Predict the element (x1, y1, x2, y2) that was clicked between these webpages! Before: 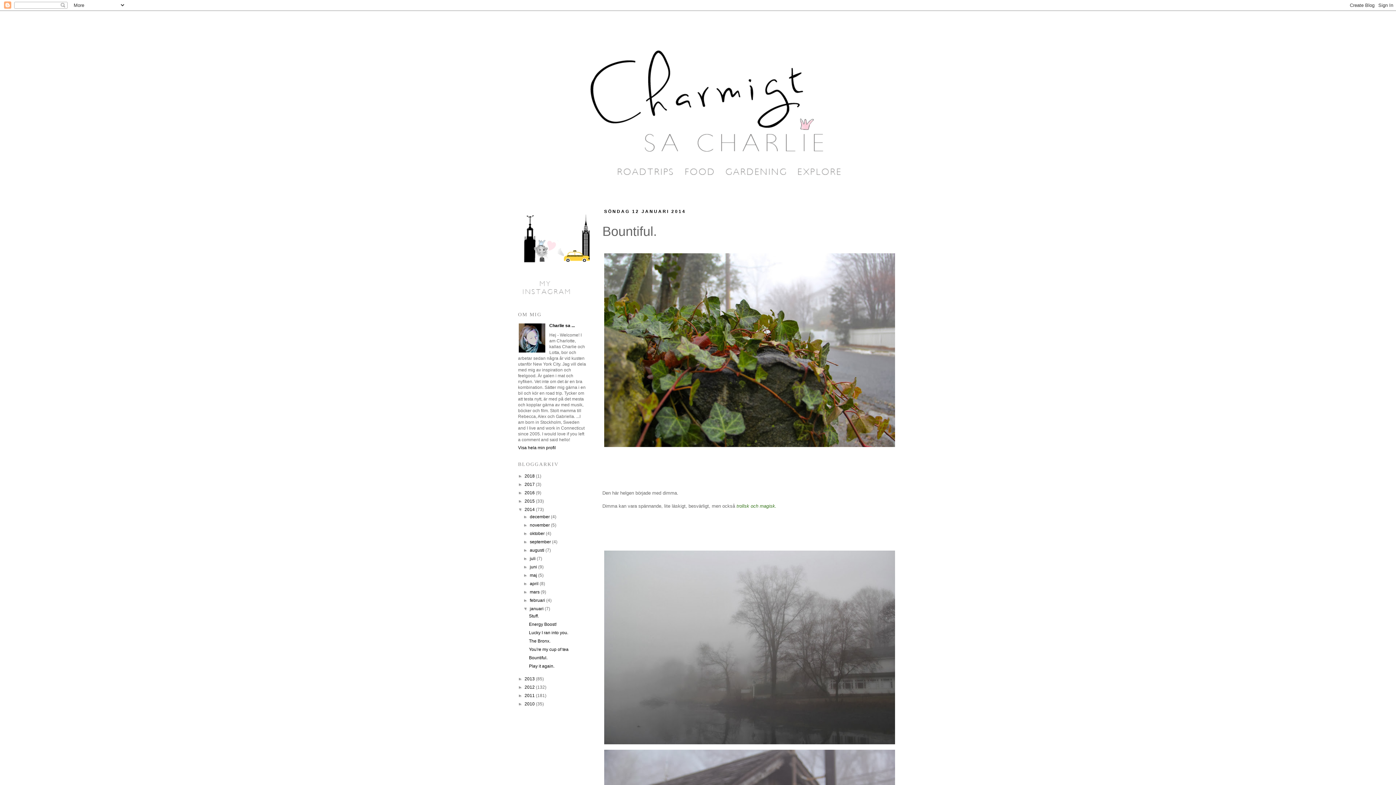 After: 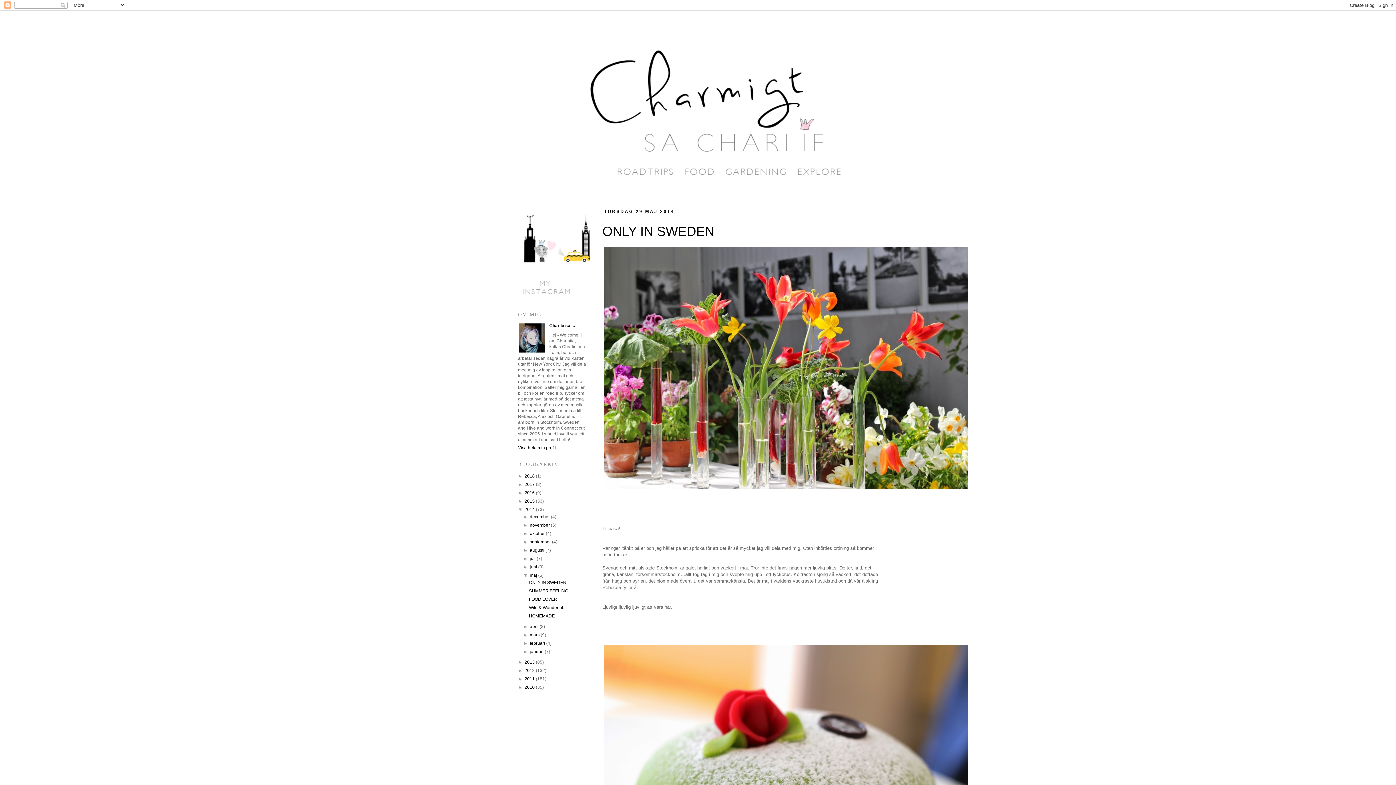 Action: label: maj  bbox: (529, 573, 538, 578)